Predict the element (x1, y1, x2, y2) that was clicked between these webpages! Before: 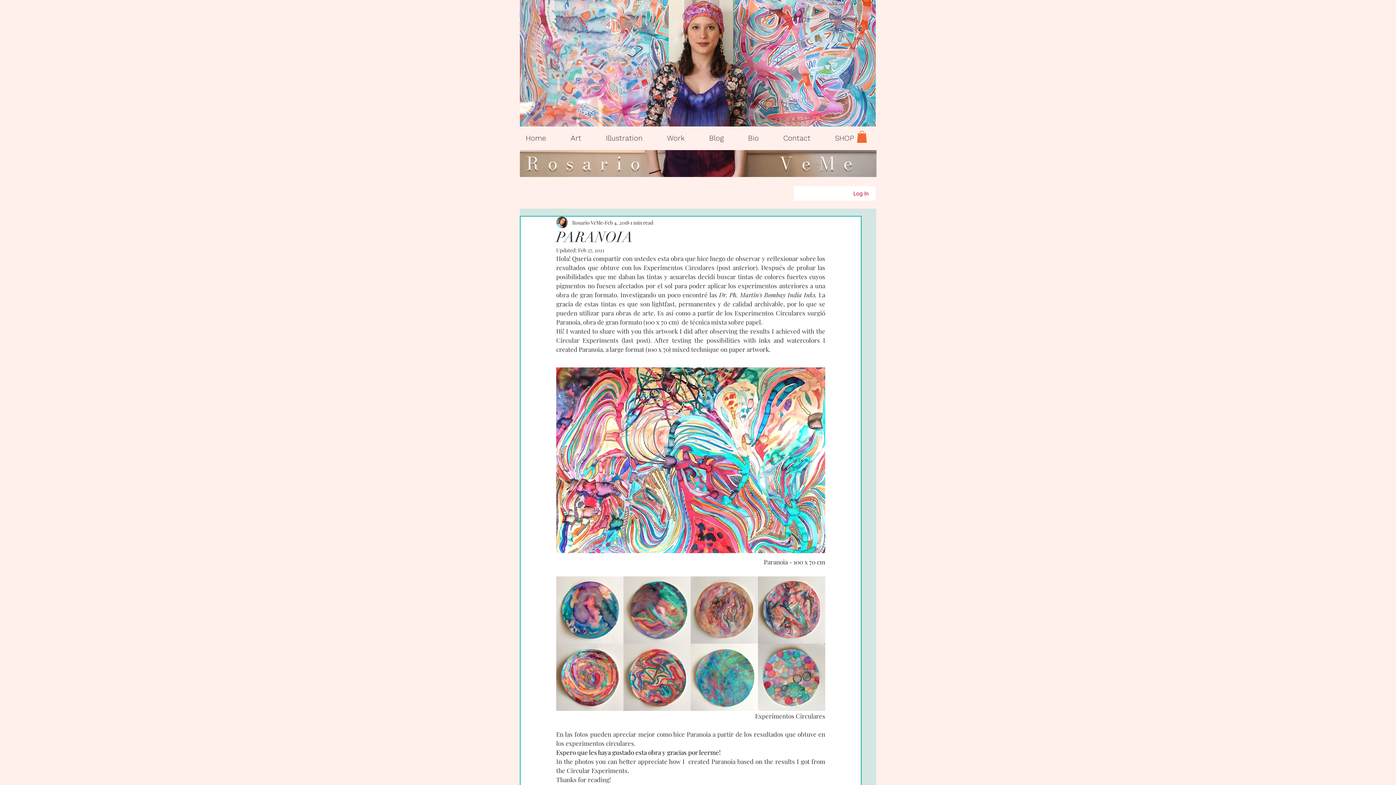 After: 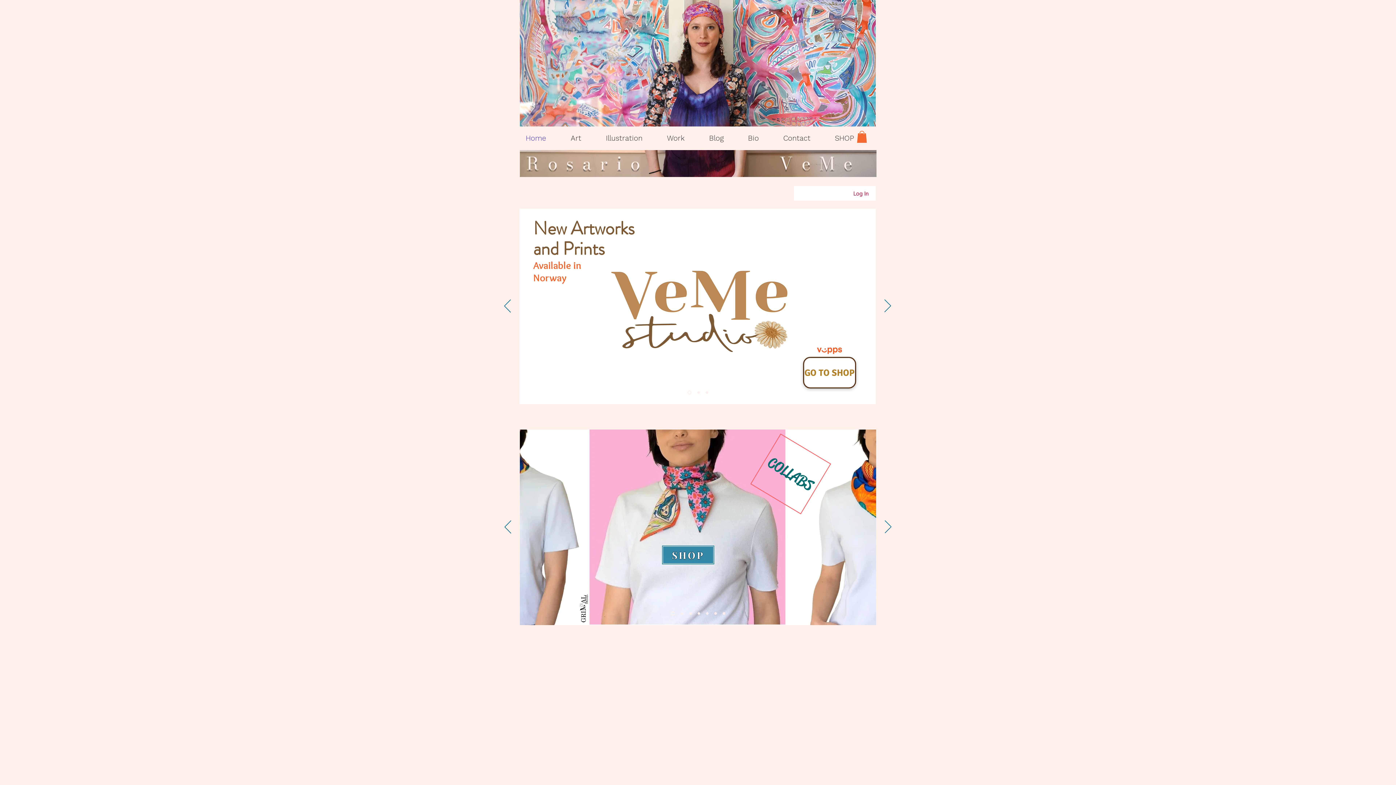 Action: label: Home bbox: (513, 126, 558, 150)